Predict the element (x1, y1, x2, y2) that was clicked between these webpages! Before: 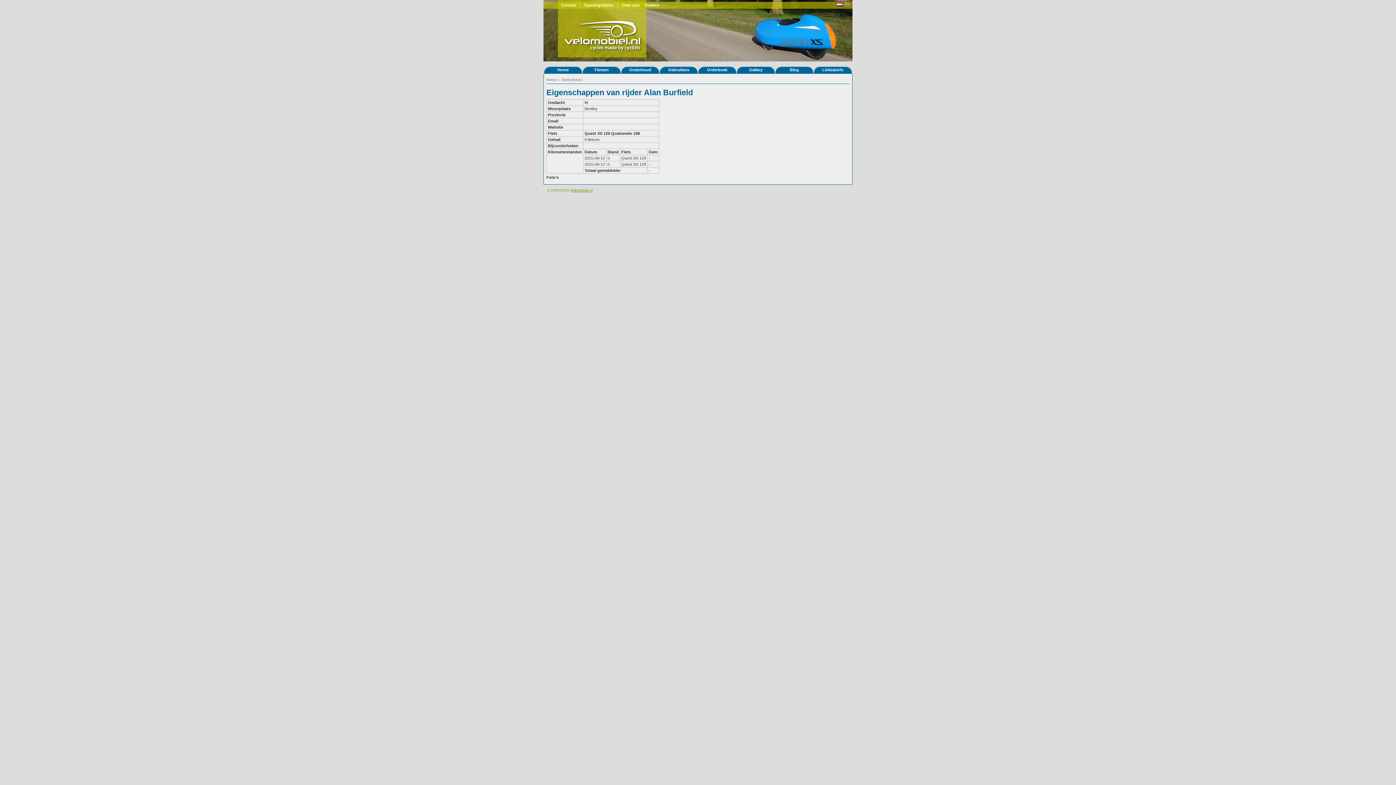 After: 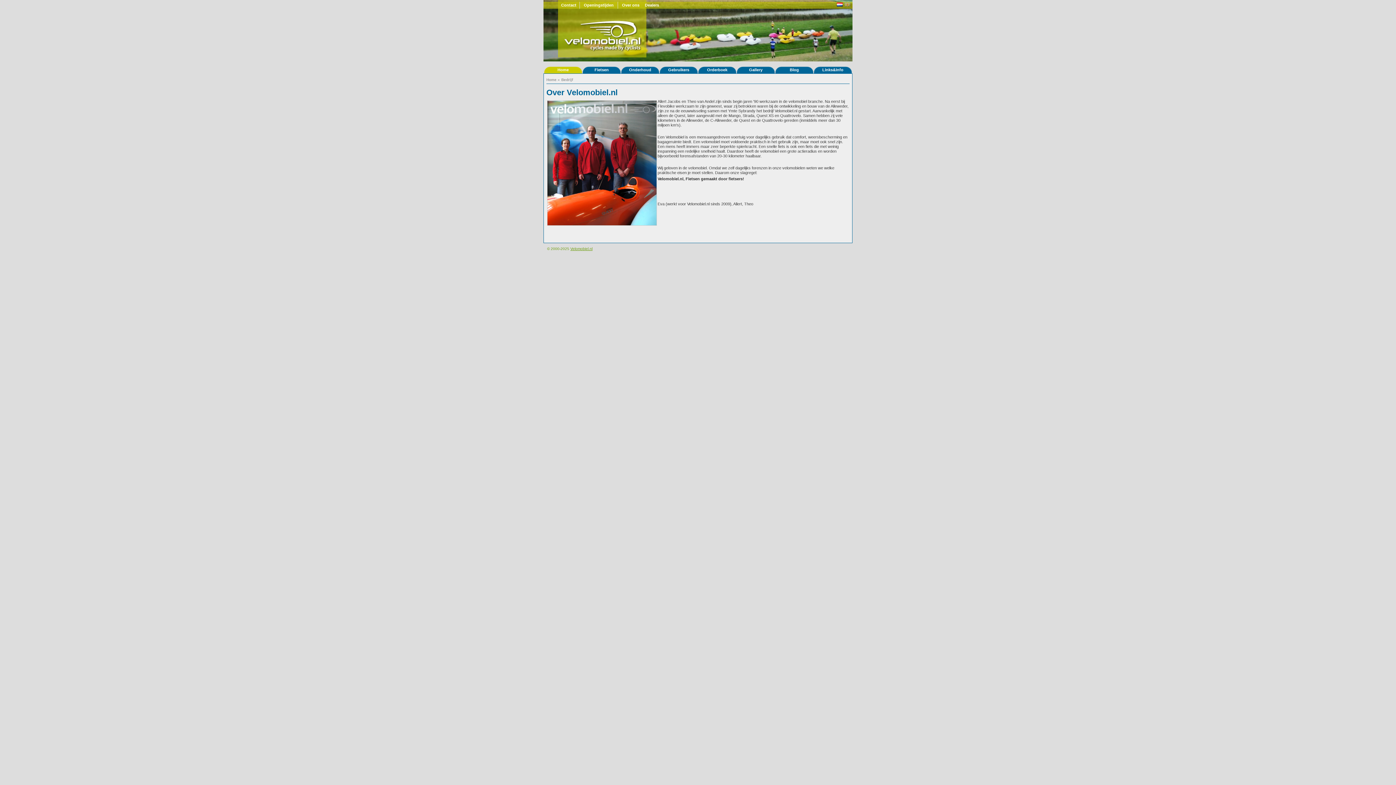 Action: bbox: (618, 1, 643, 8) label: Over ons